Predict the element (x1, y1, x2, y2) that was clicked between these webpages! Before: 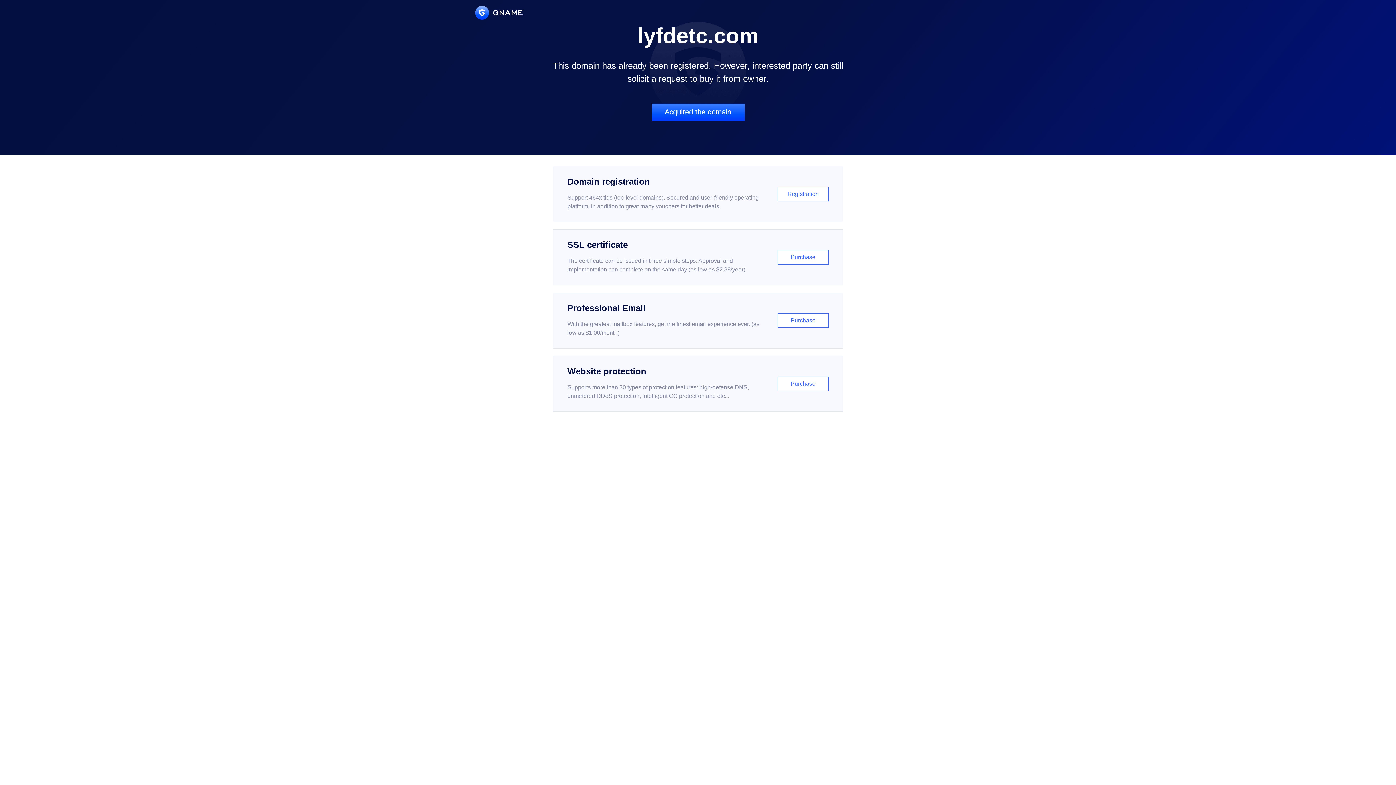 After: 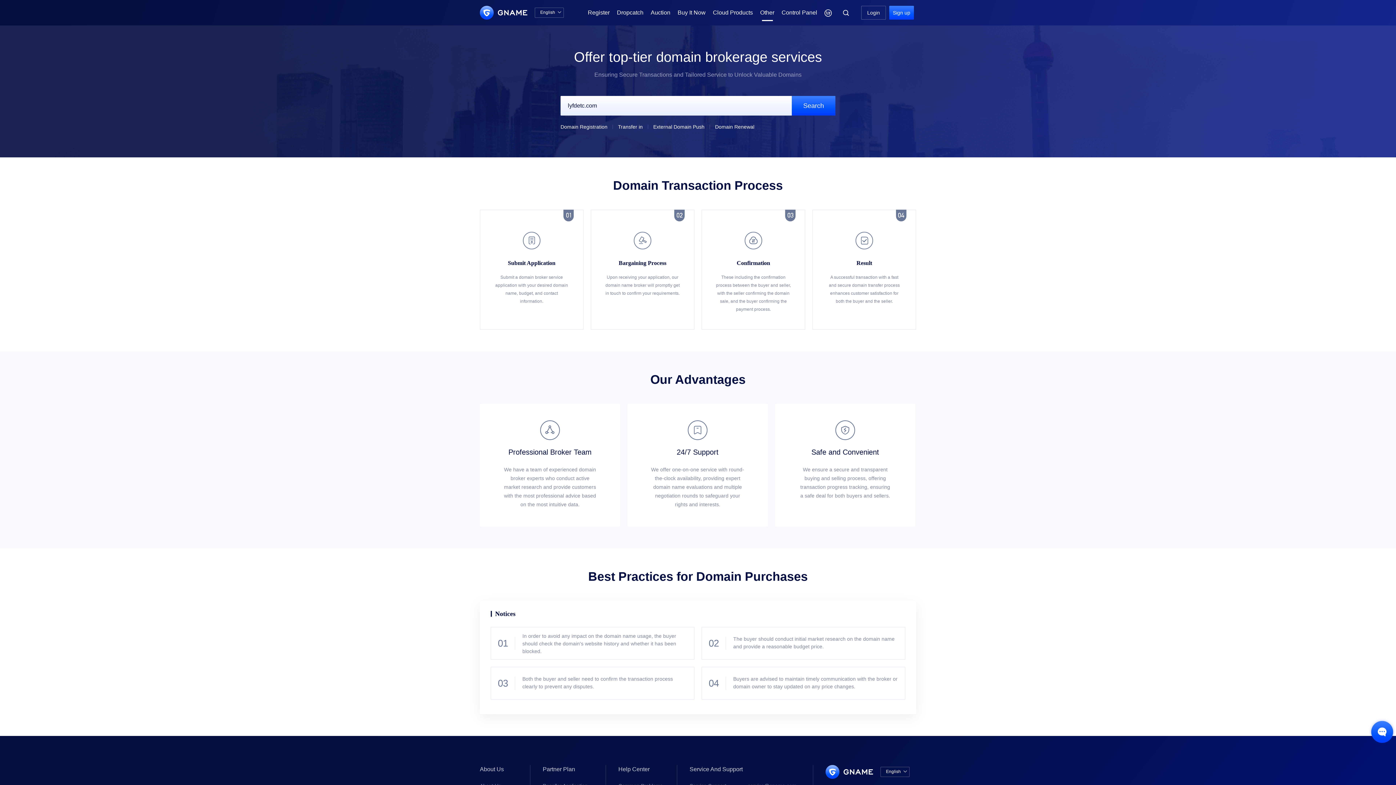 Action: bbox: (651, 103, 744, 121) label: Acquired the domain